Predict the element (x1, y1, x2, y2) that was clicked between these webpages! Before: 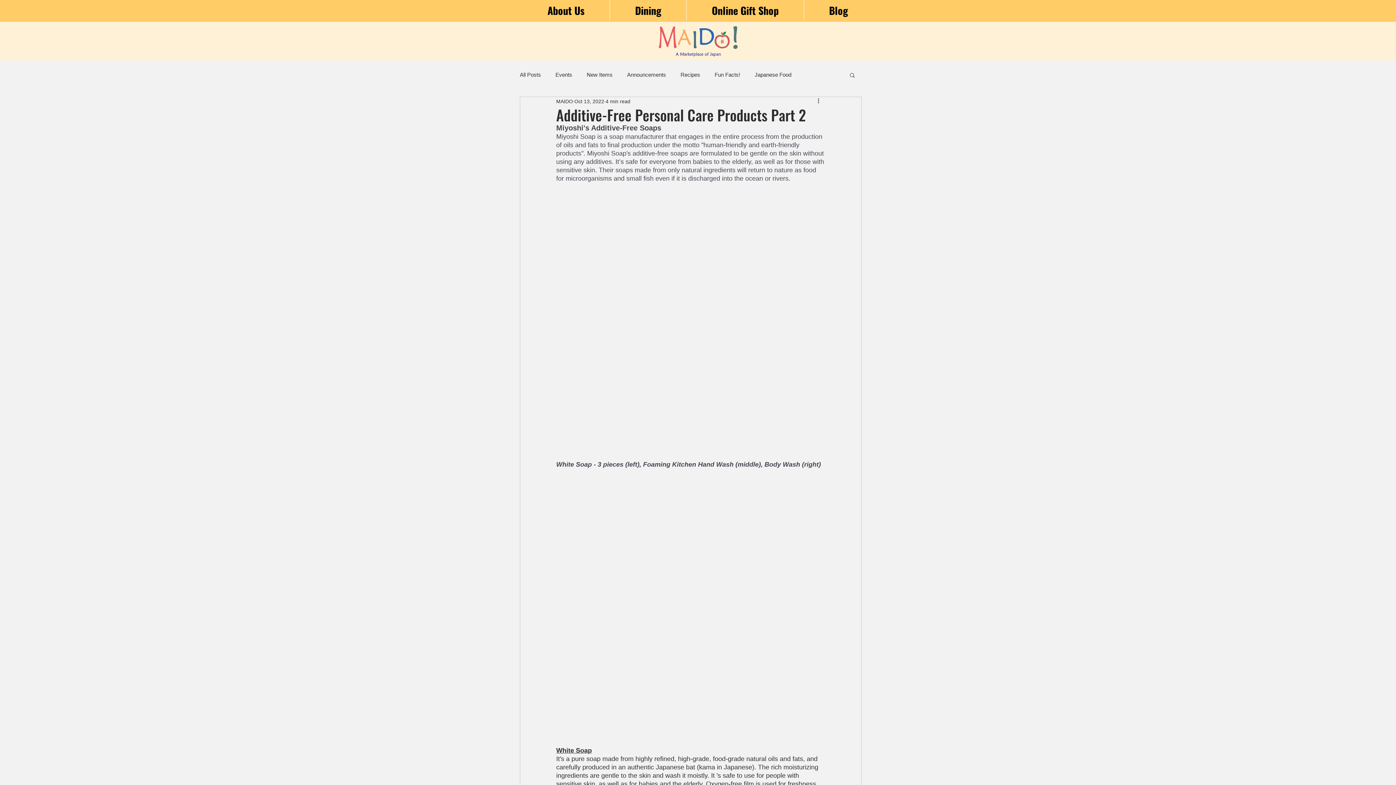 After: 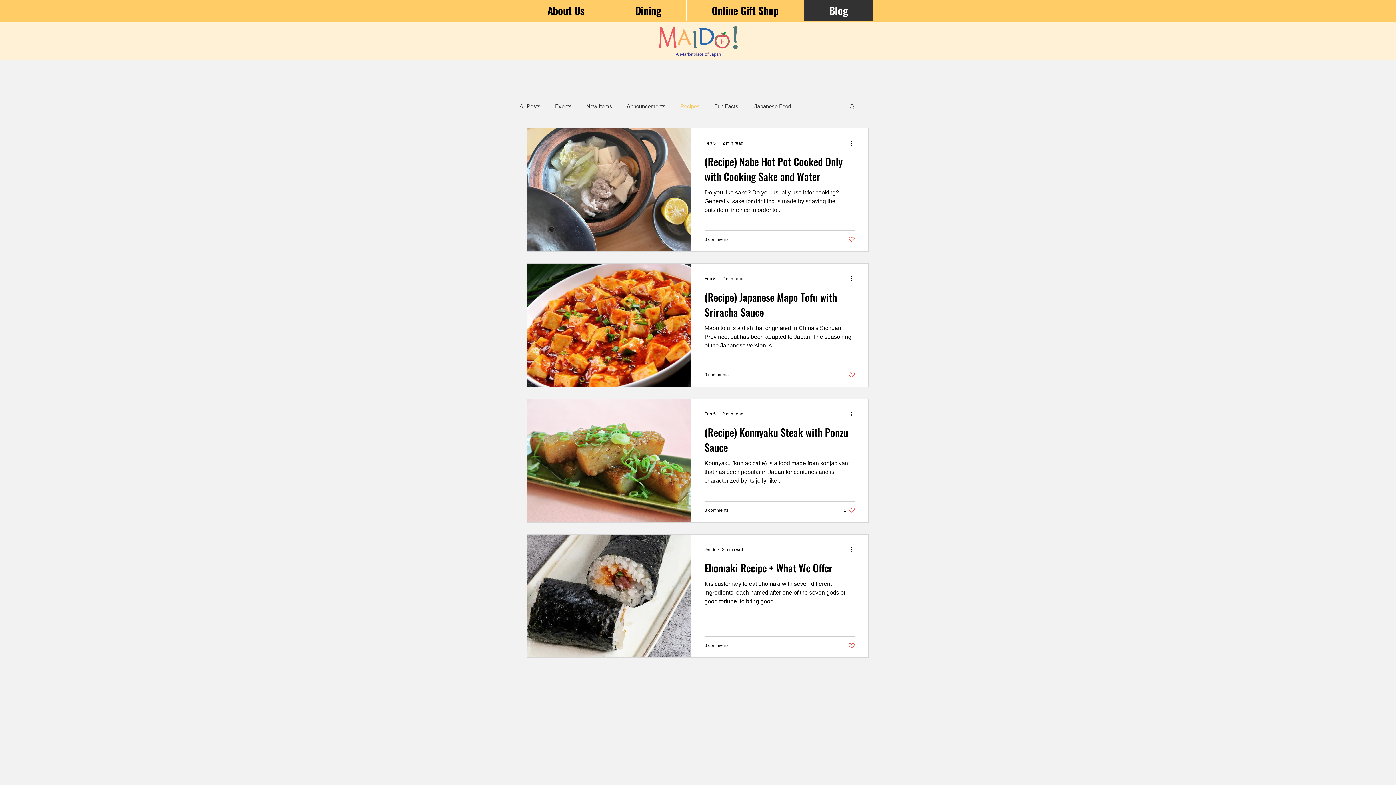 Action: label: Recipes bbox: (680, 71, 700, 78)